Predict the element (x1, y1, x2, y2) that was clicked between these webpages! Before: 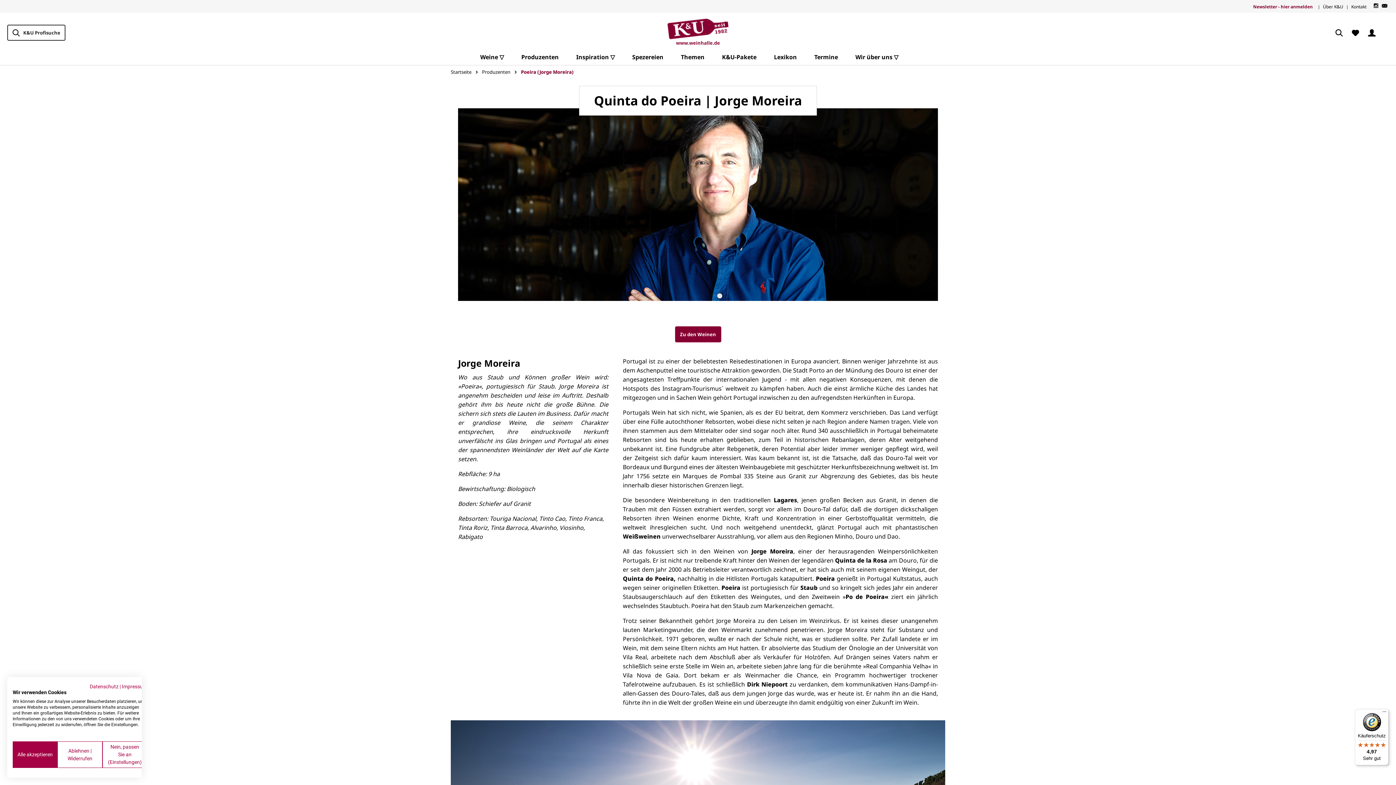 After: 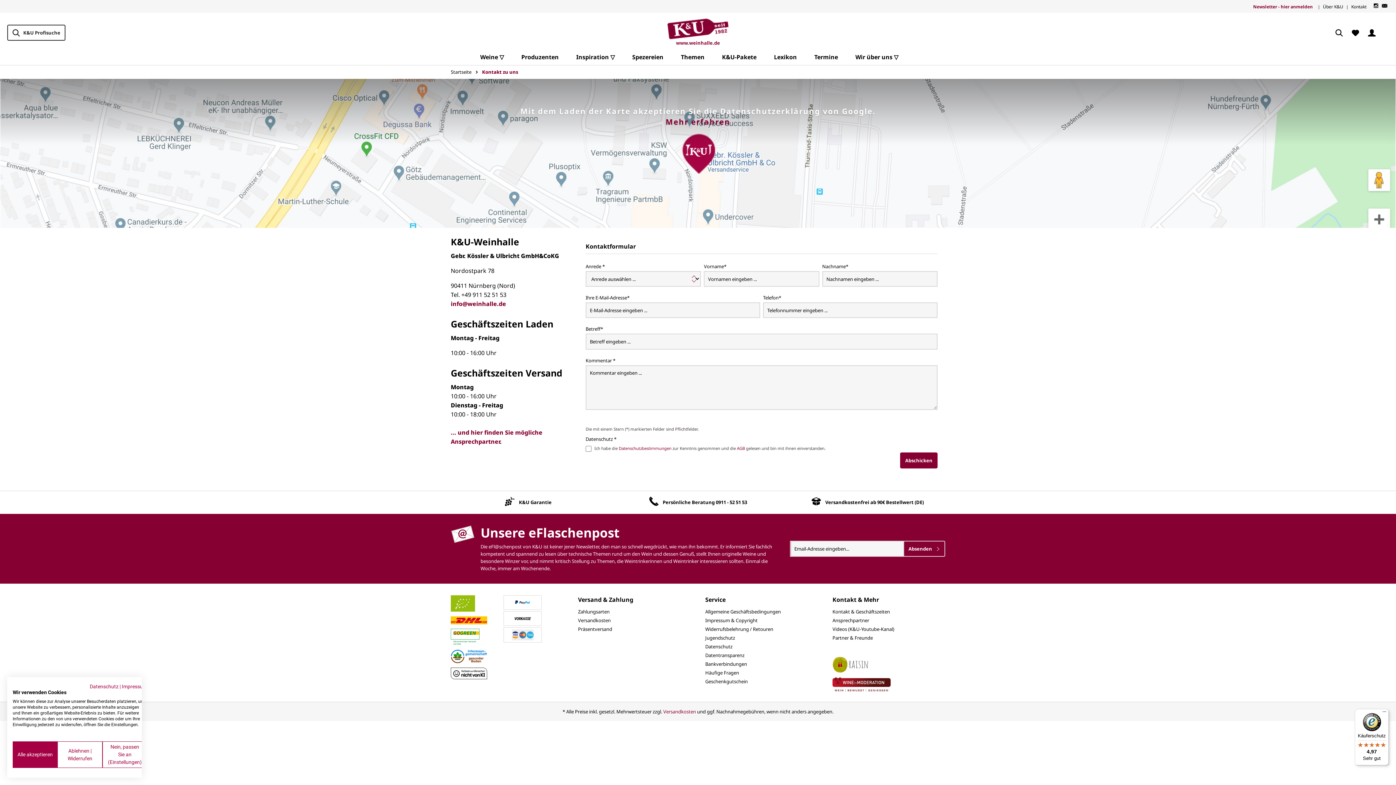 Action: label: Kontakt bbox: (1351, 3, 1366, 10)